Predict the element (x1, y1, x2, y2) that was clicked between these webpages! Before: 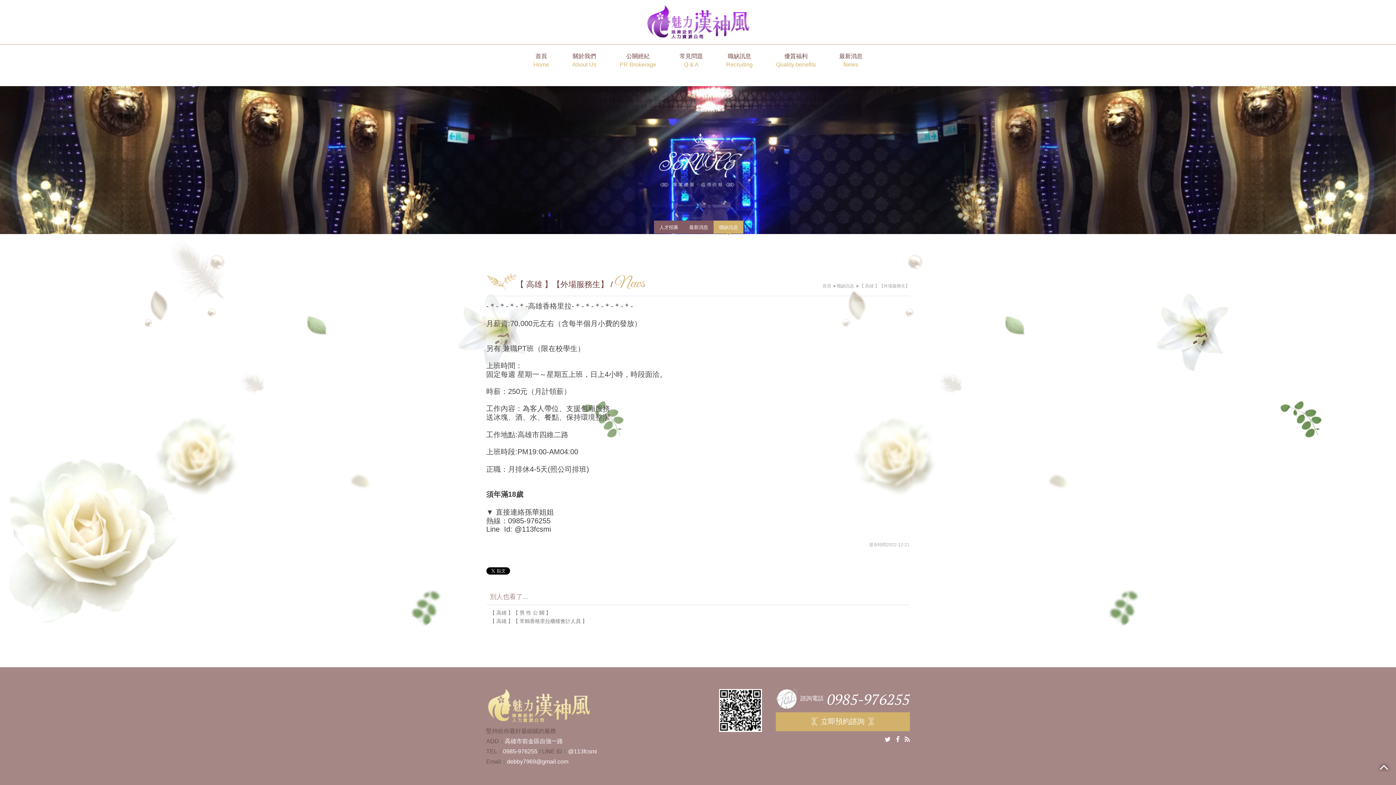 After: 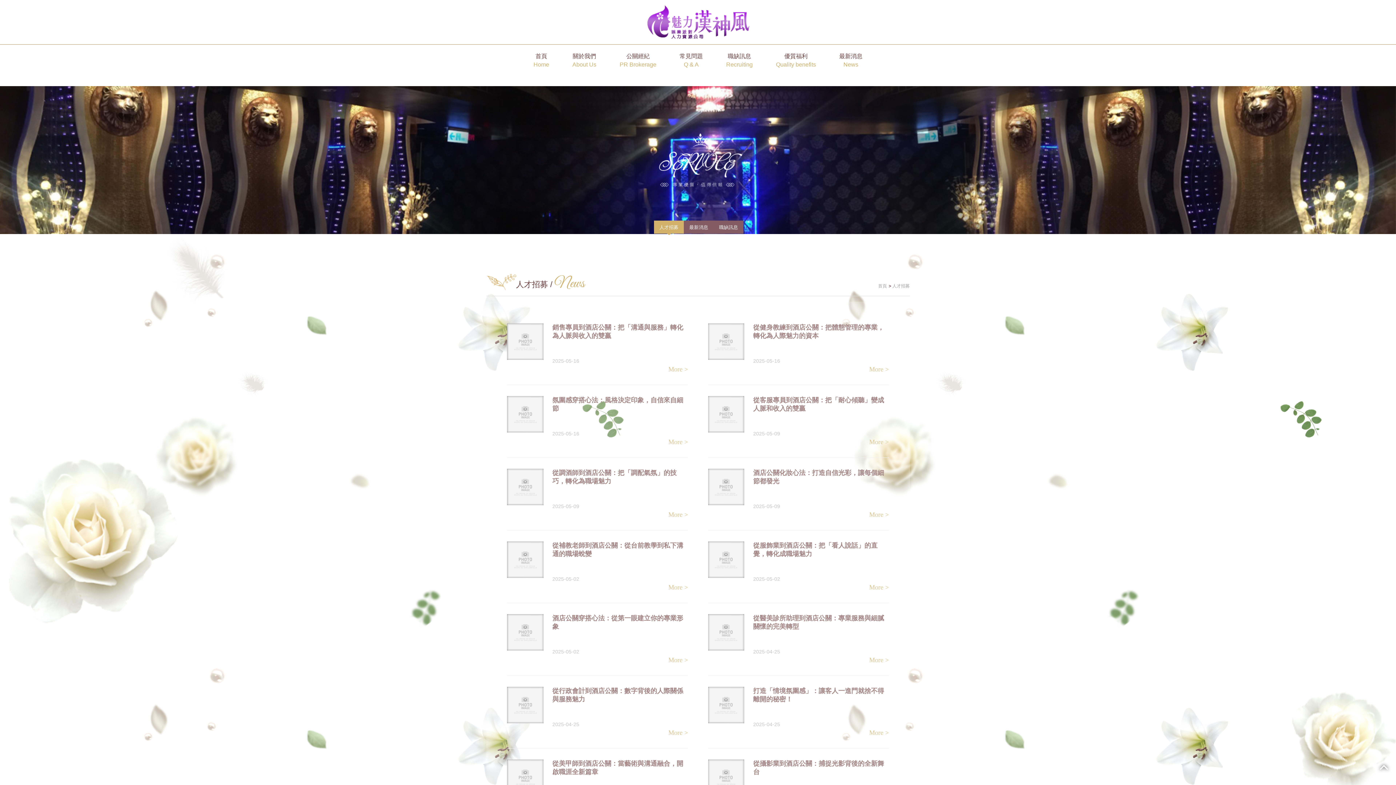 Action: bbox: (654, 220, 684, 233) label: 人才招募